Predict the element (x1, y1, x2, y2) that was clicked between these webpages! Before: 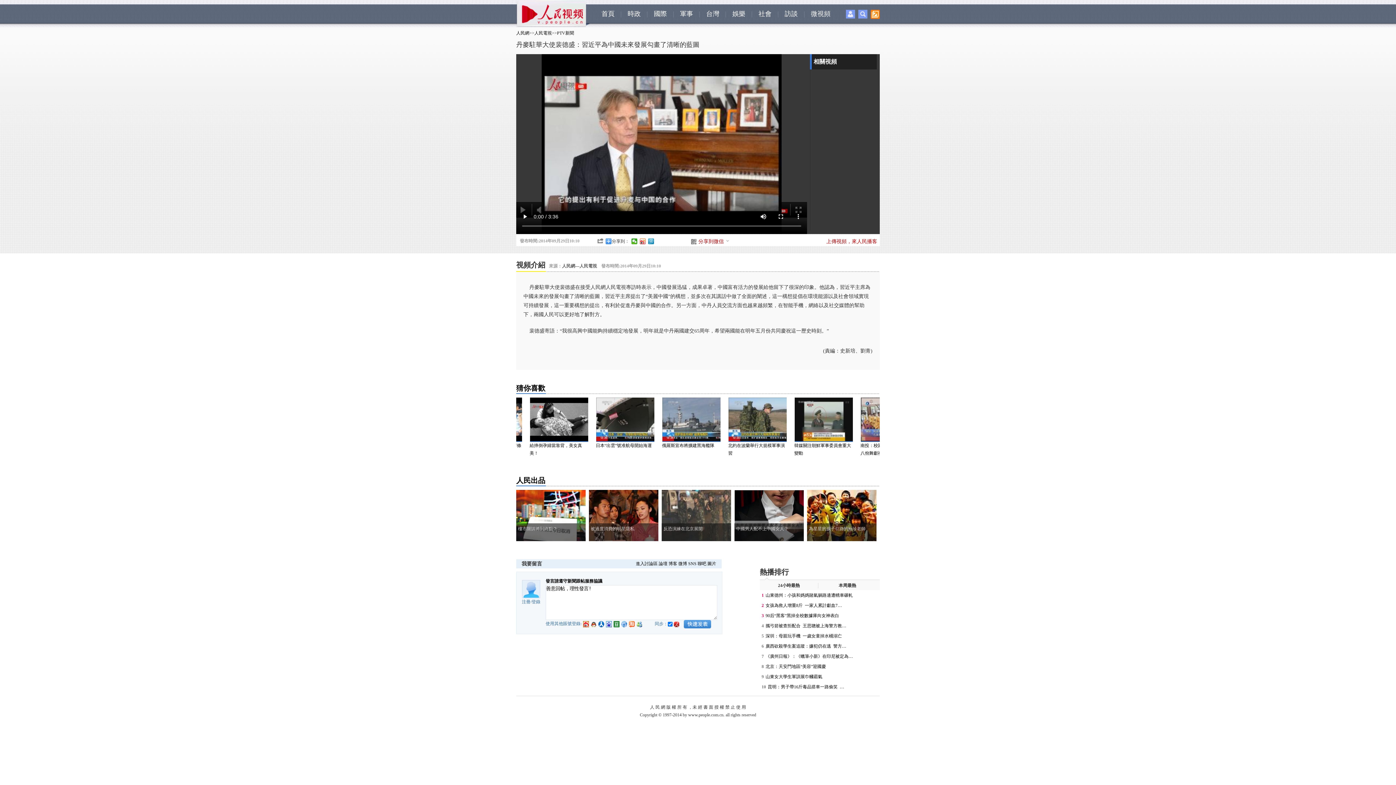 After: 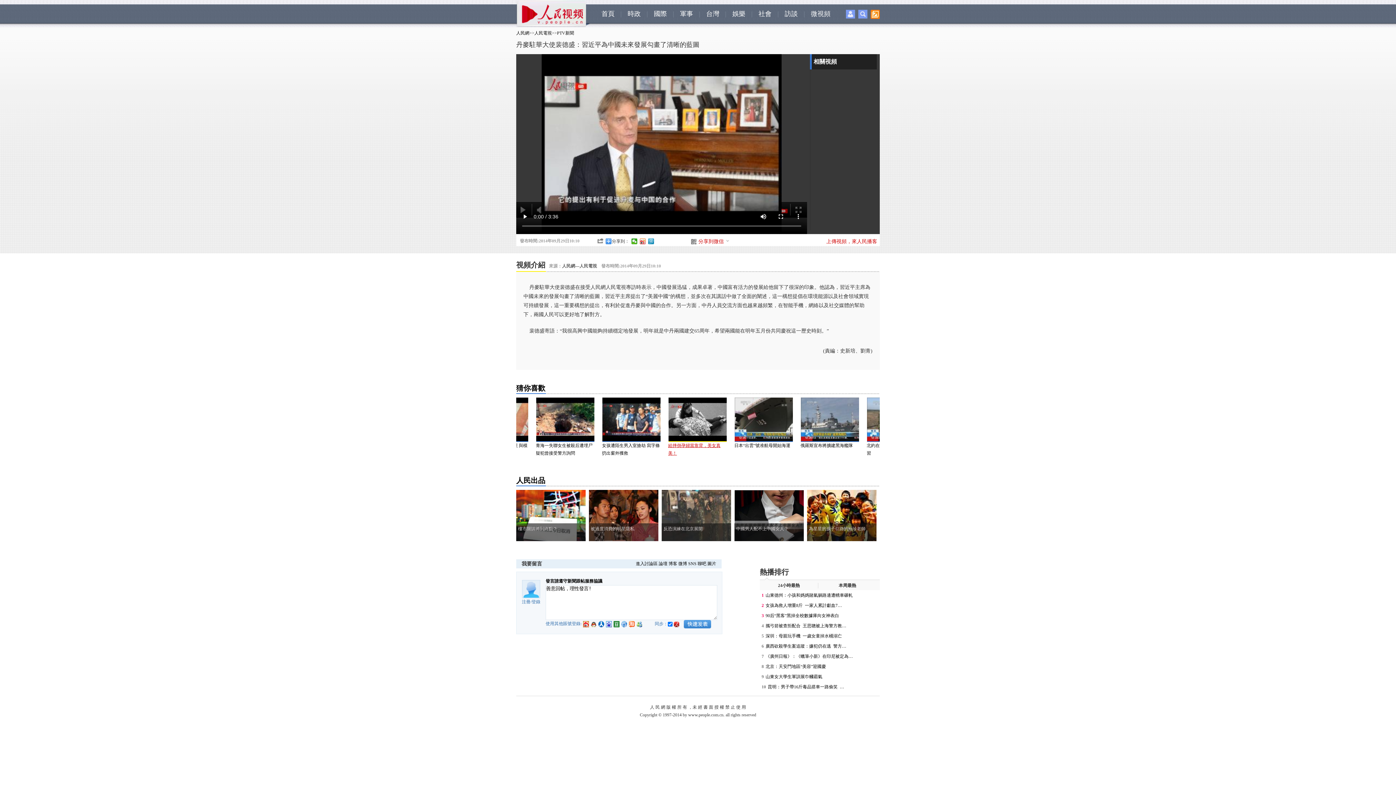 Action: bbox: (666, 397, 725, 458) label: 給摔倒孕婦當靠背，美女真美！